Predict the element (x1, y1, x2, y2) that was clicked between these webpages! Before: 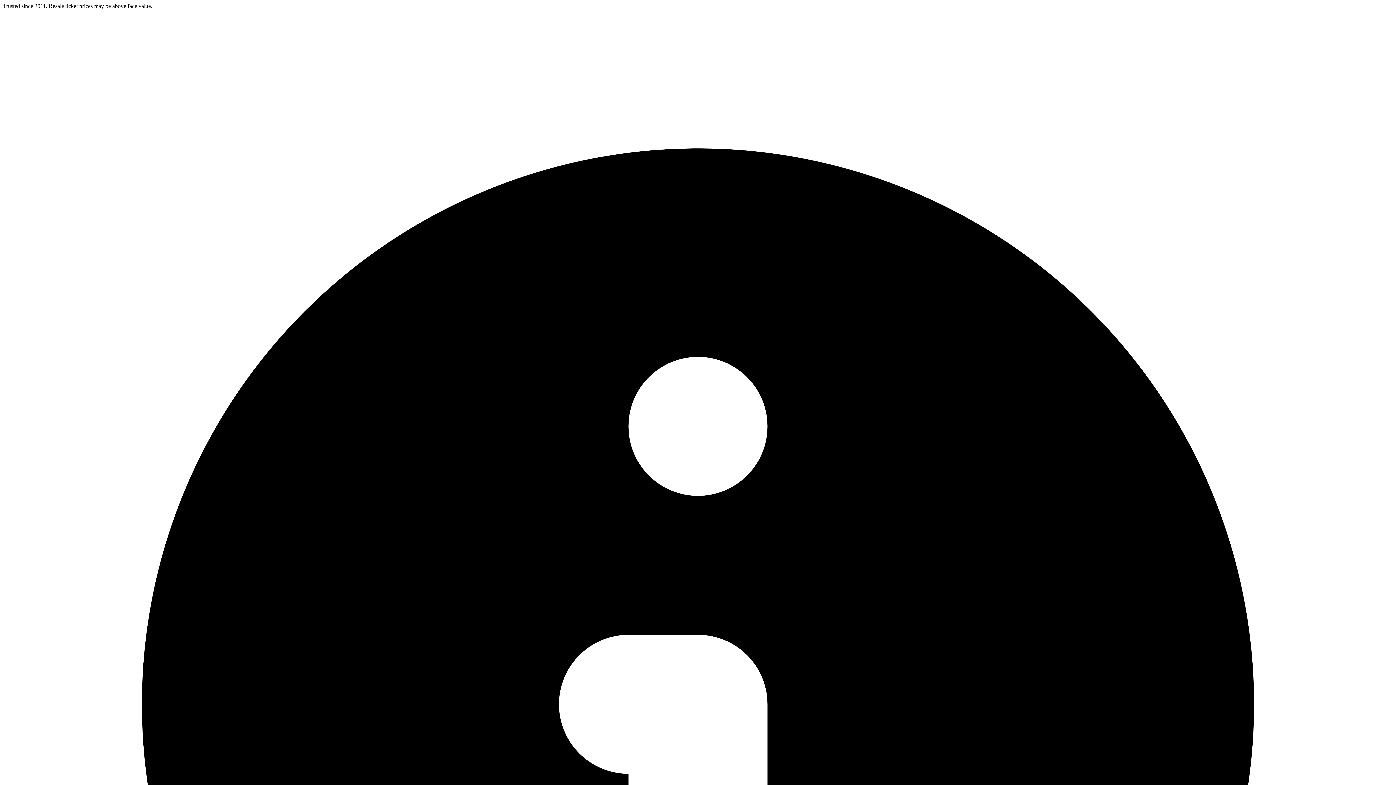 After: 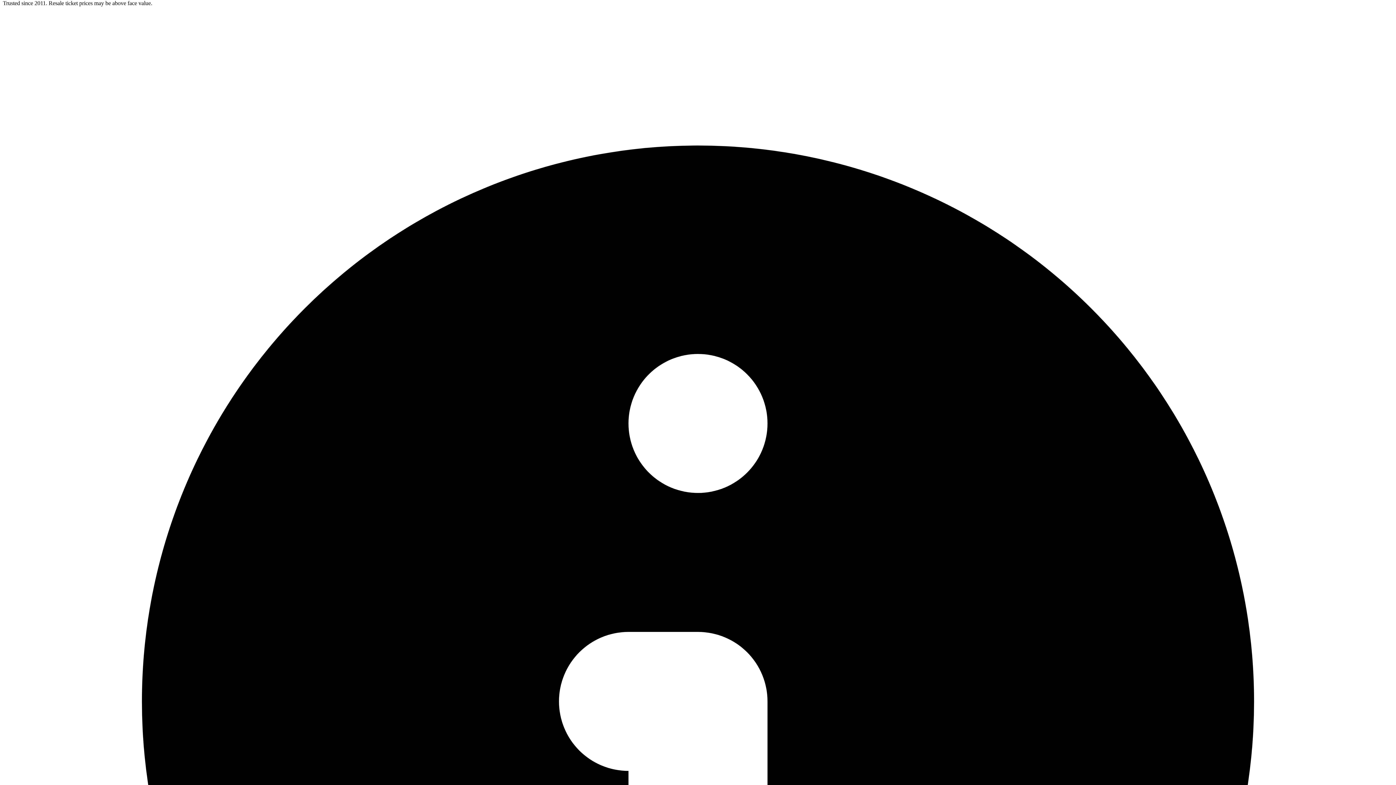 Action: bbox: (2, 2, 1393, 1401) label: Trusted since 2011. Resale ticket prices may be above face value. 